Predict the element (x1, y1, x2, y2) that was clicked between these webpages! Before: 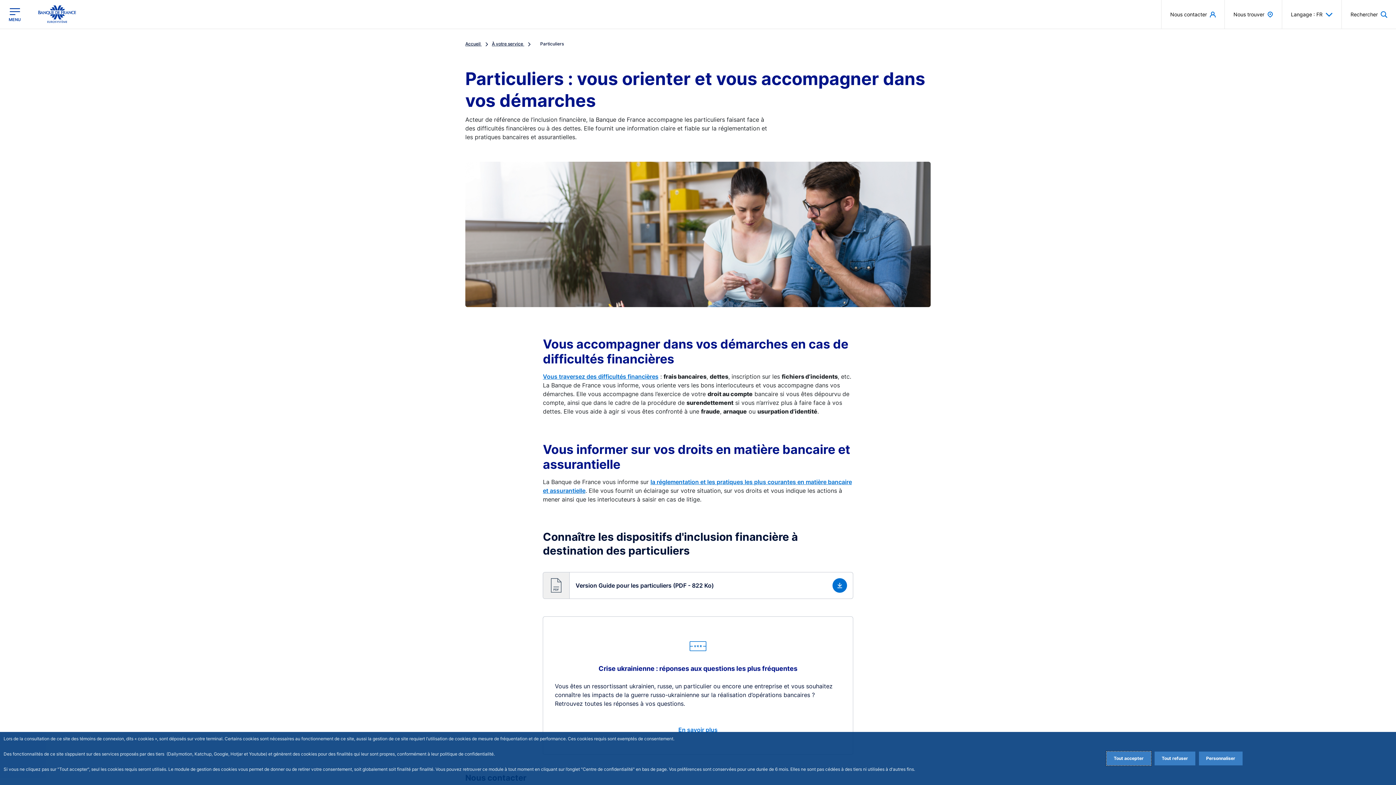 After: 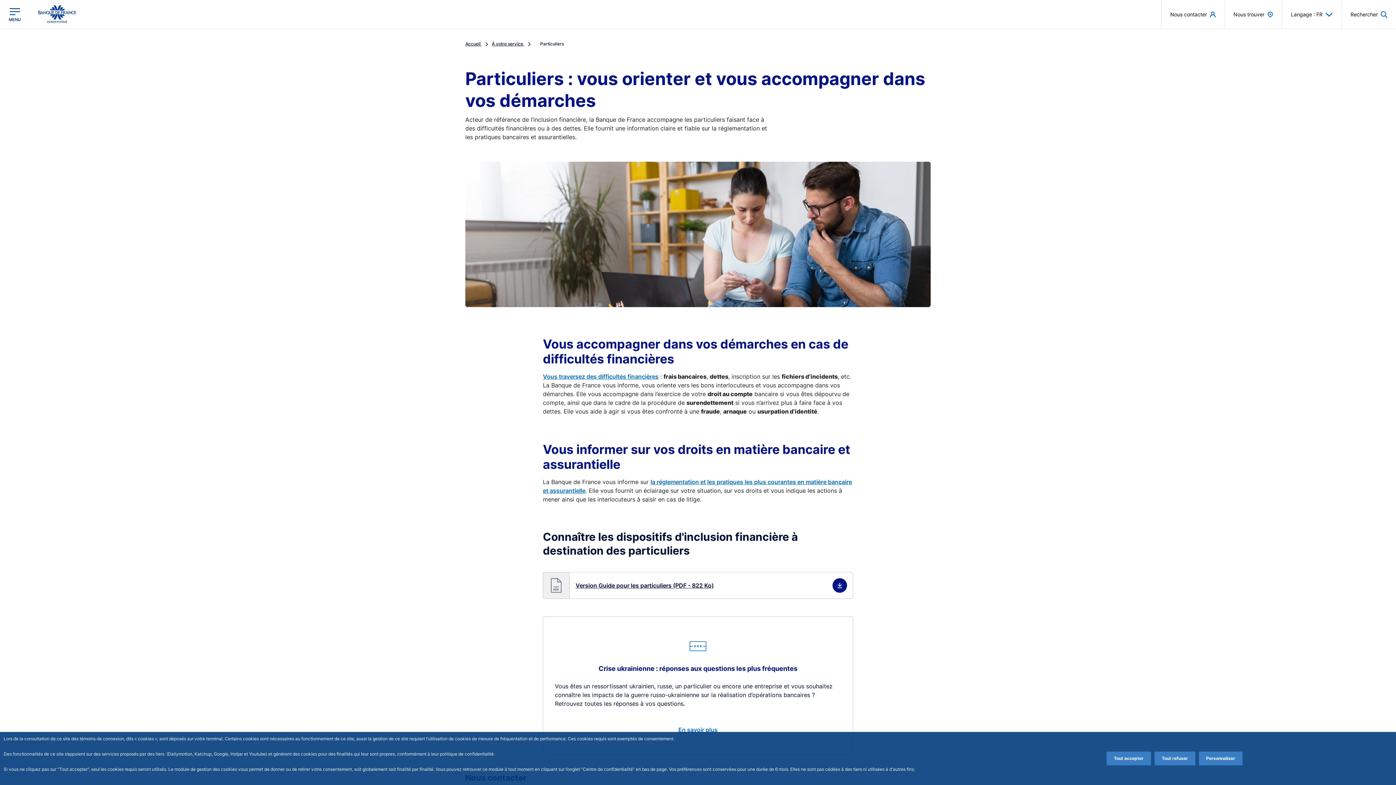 Action: bbox: (543, 572, 853, 599) label: Télécharger